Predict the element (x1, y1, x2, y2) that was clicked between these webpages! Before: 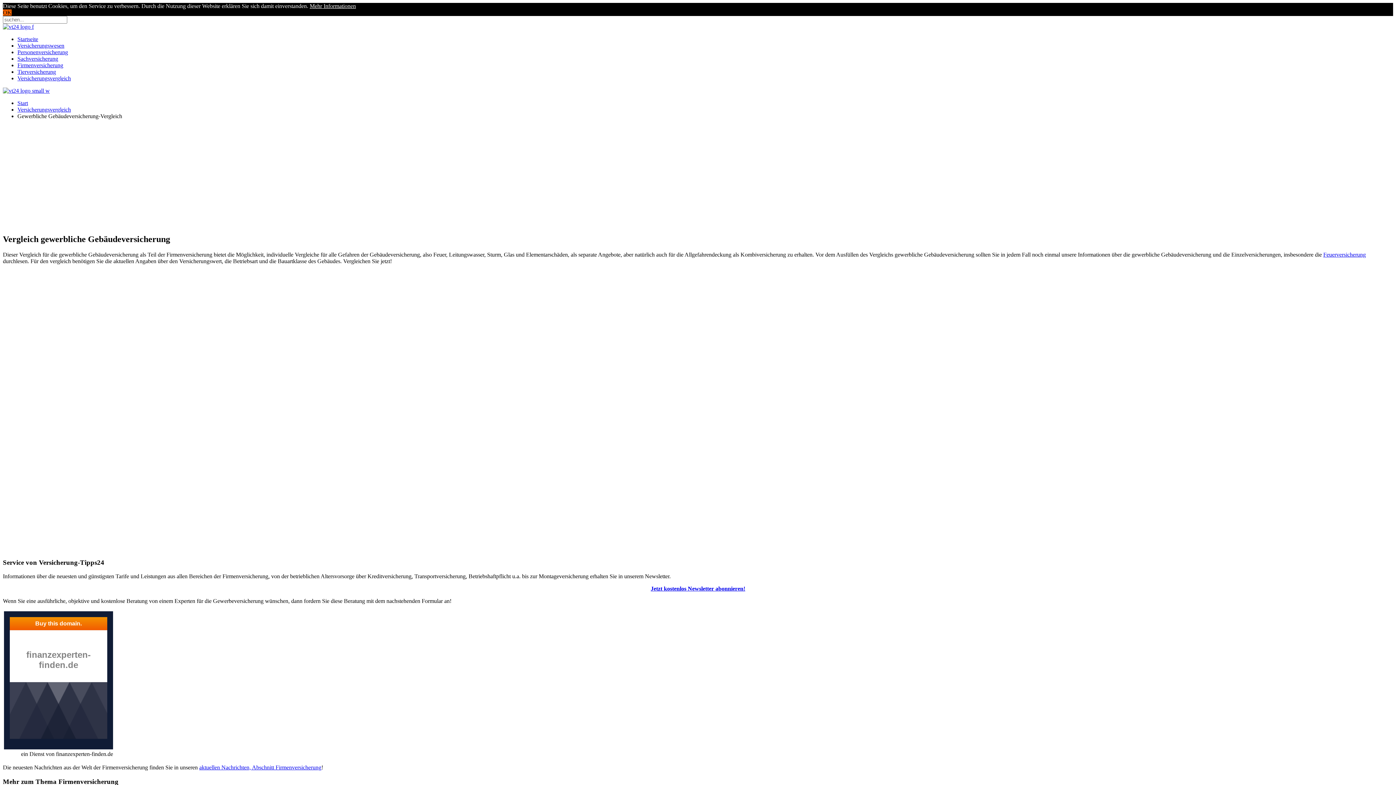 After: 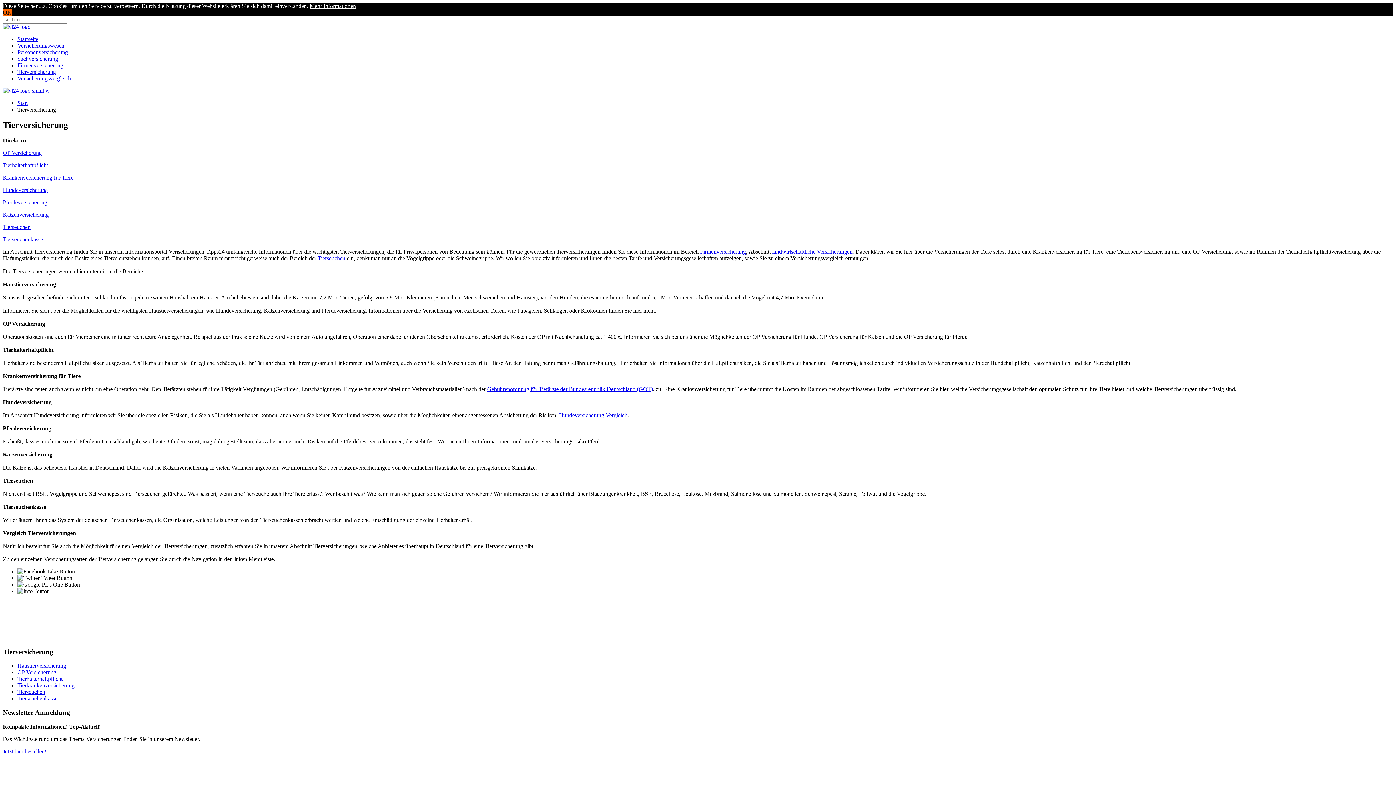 Action: bbox: (17, 68, 56, 74) label: Tierversicherung